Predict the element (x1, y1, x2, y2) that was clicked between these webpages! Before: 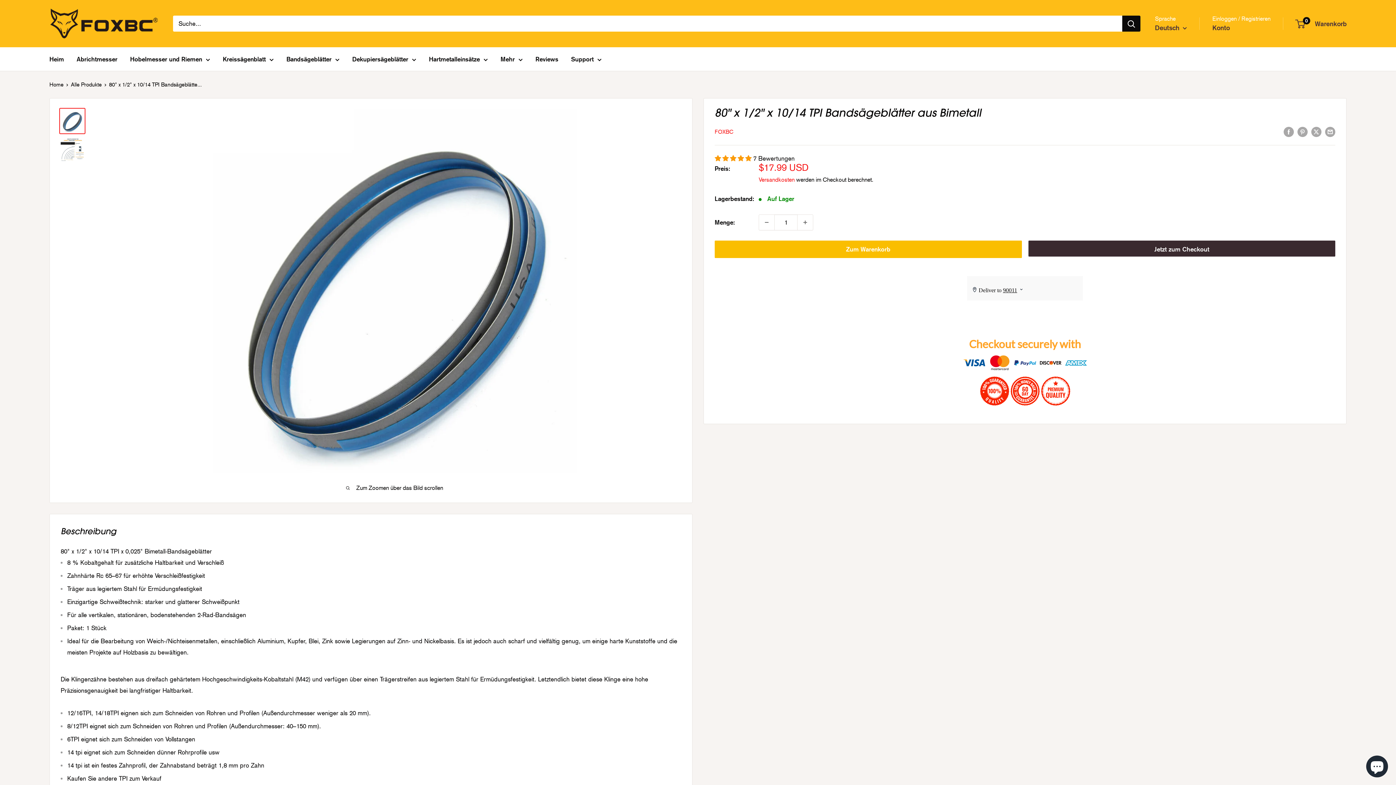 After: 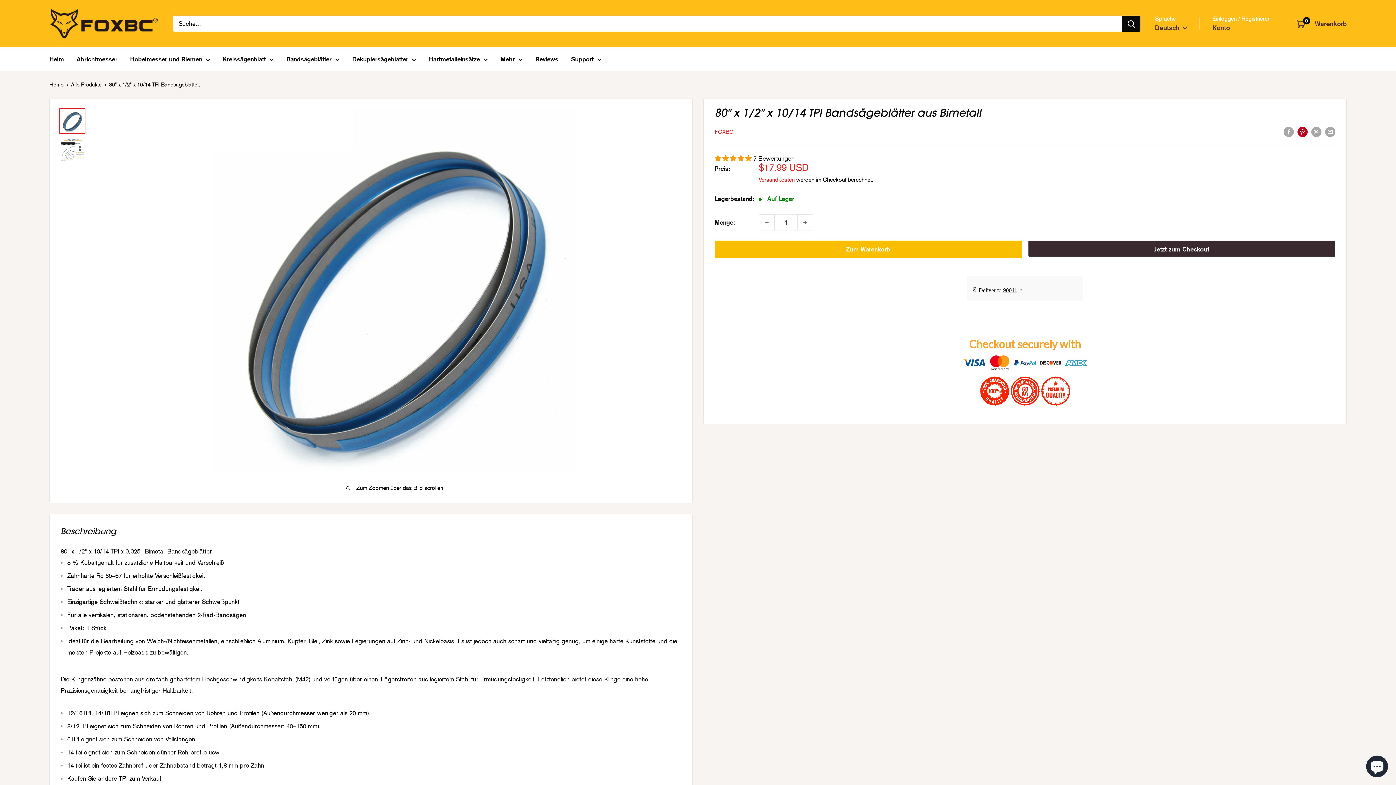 Action: bbox: (1297, 125, 1308, 137) label: Auf Pinterest teilen